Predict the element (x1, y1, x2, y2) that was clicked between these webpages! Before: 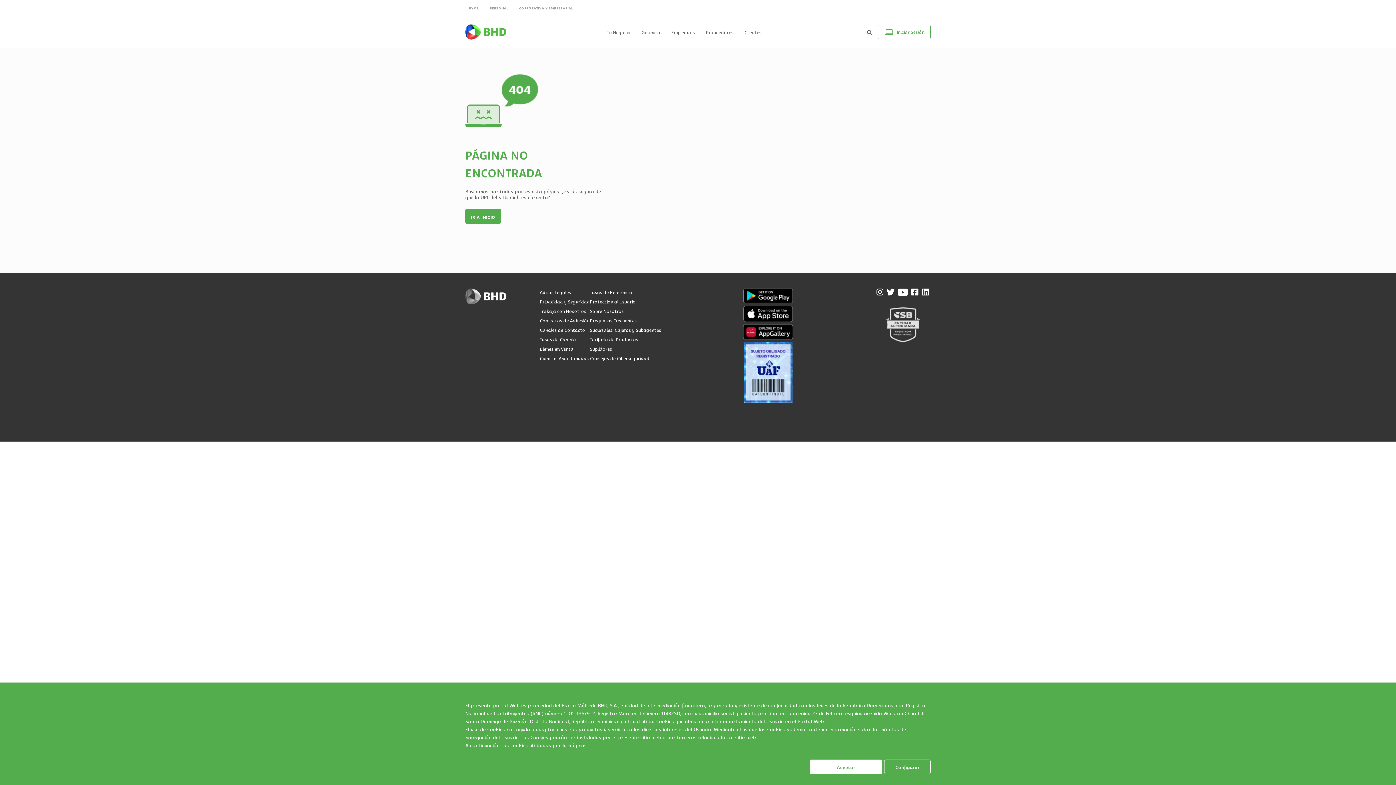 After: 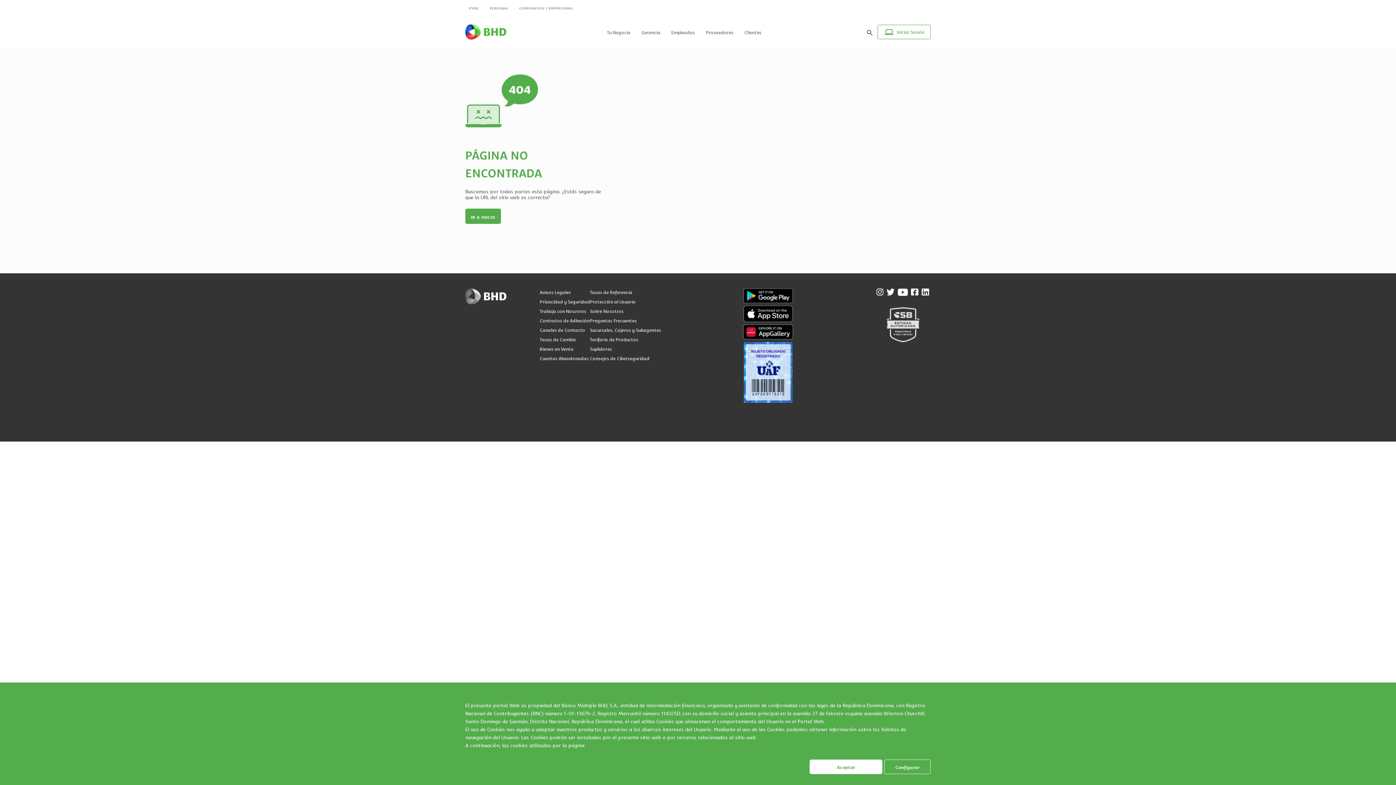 Action: bbox: (743, 367, 792, 375)